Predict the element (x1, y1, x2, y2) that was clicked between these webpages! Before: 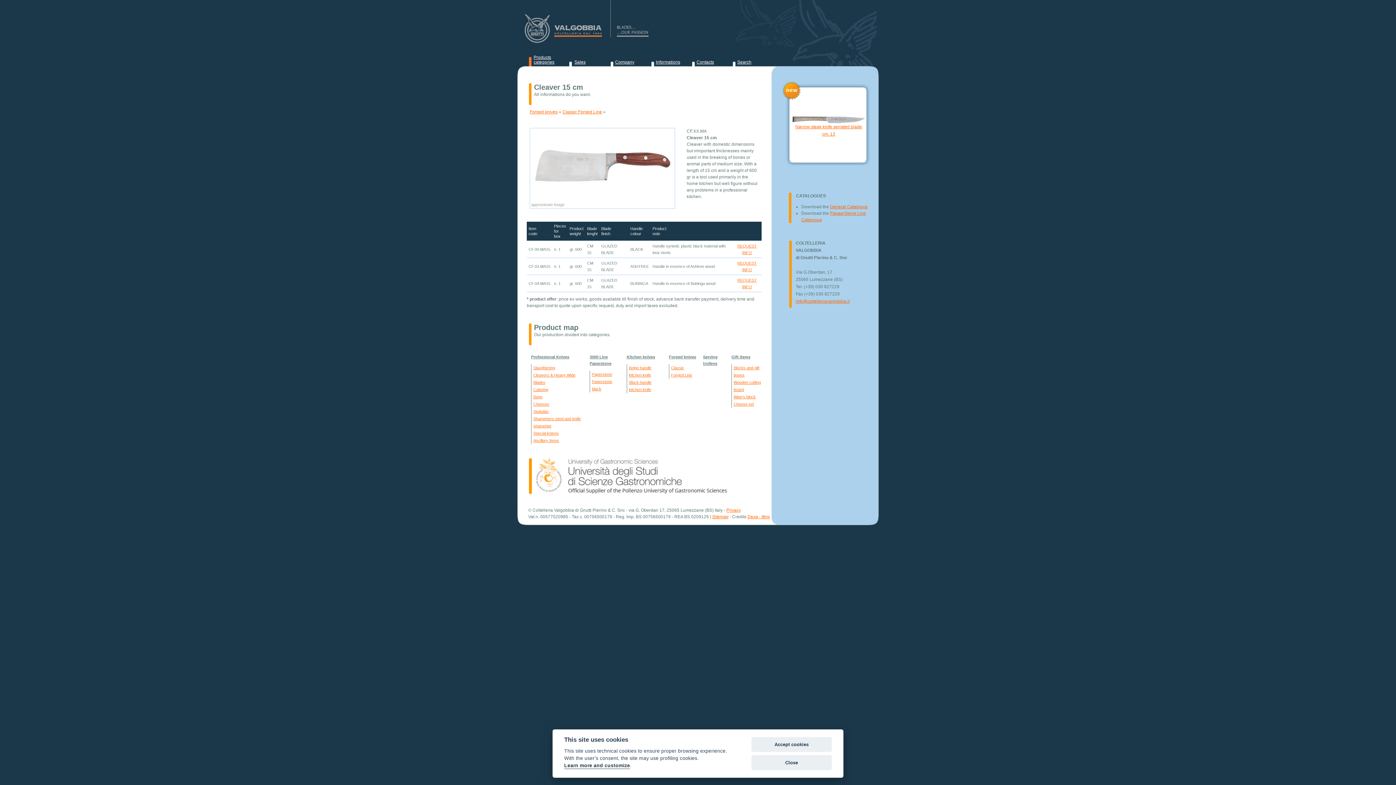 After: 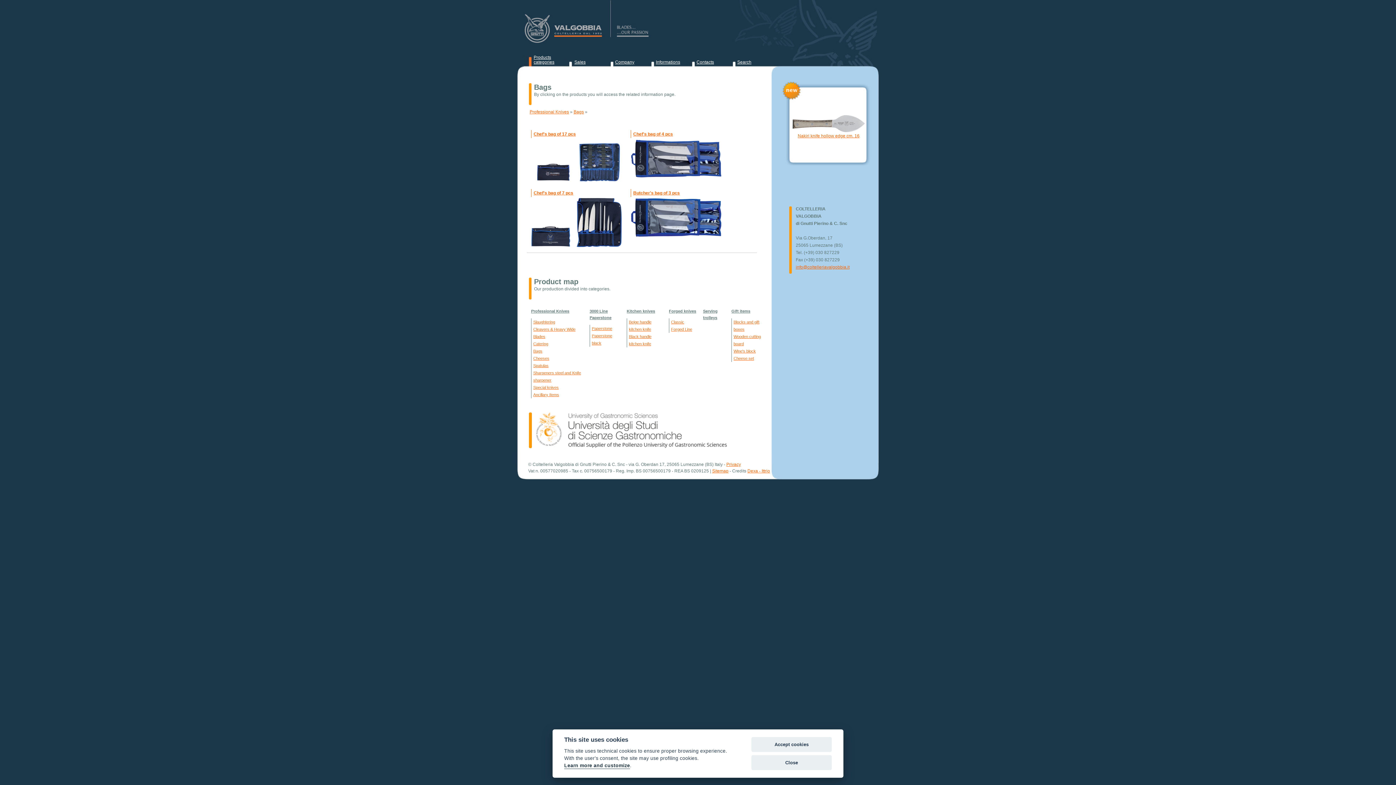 Action: bbox: (533, 394, 542, 399) label: Bags